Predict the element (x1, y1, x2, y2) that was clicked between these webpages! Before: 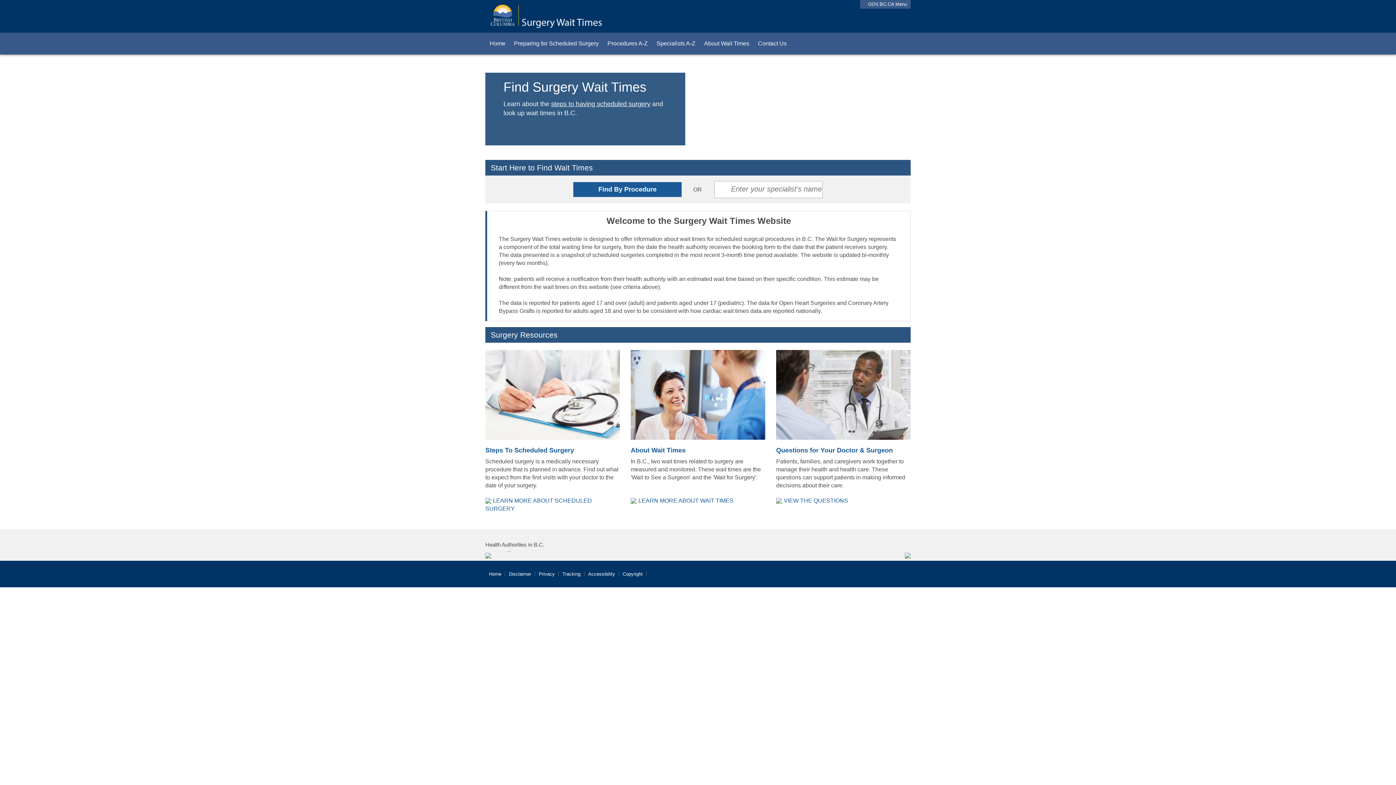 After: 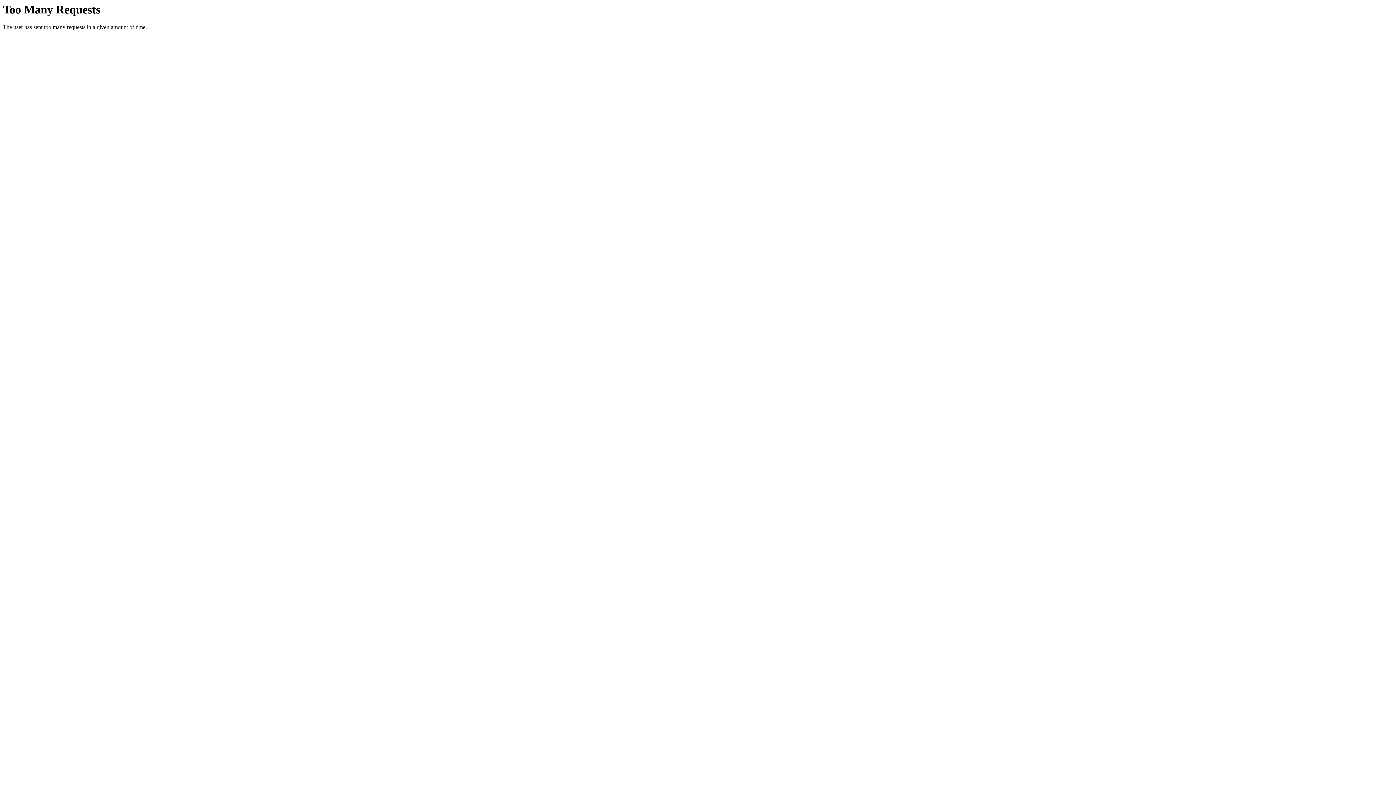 Action: bbox: (630, 447, 765, 454) label: About Wait Times